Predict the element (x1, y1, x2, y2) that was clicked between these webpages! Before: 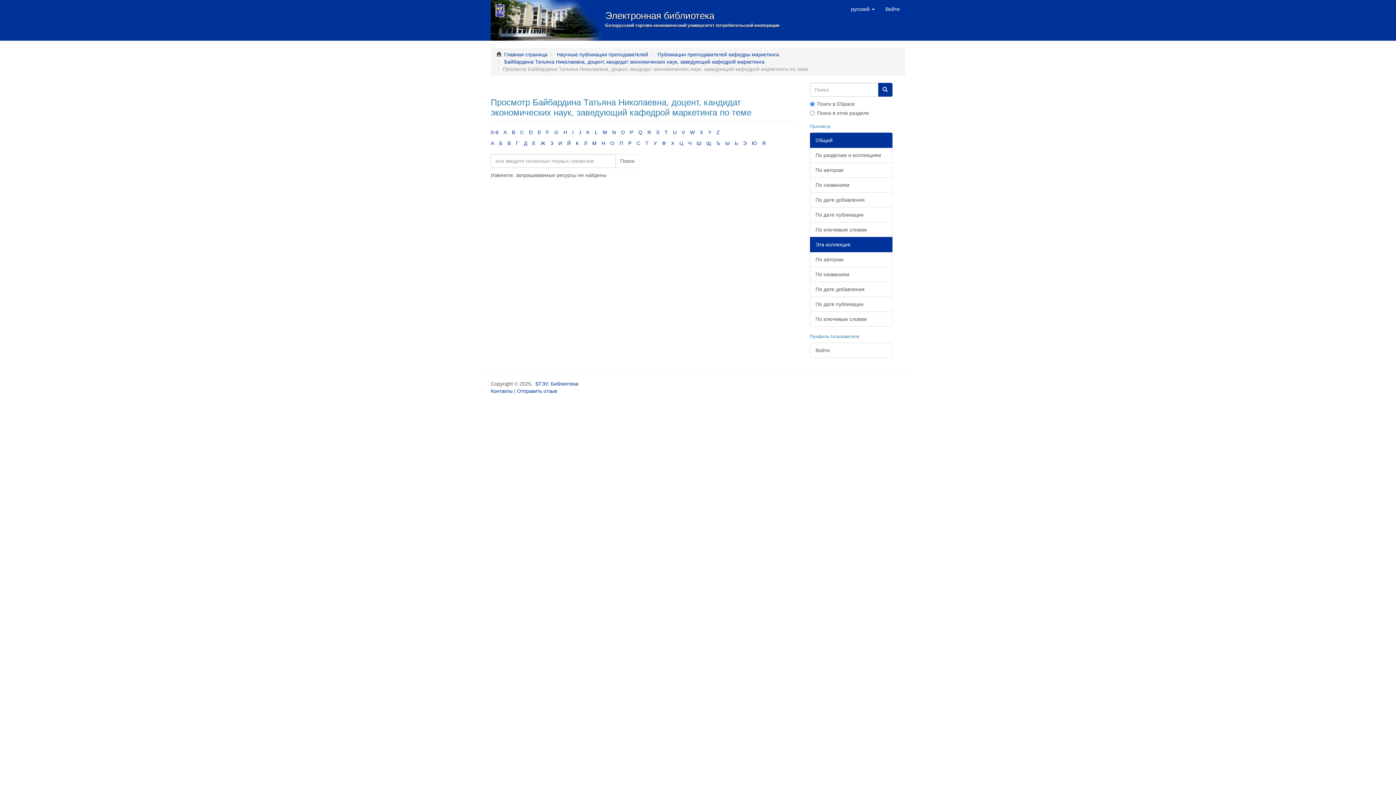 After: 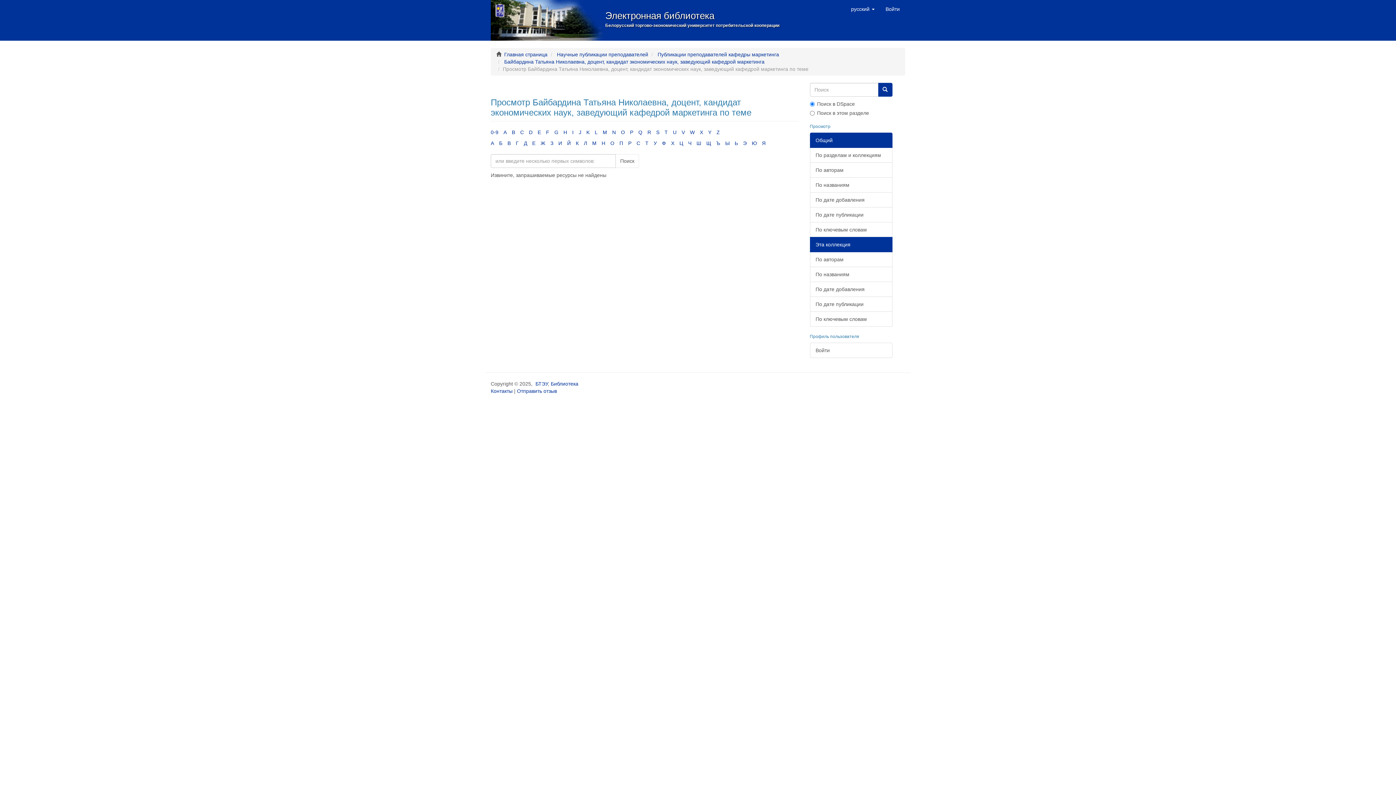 Action: label: X bbox: (700, 129, 703, 135)